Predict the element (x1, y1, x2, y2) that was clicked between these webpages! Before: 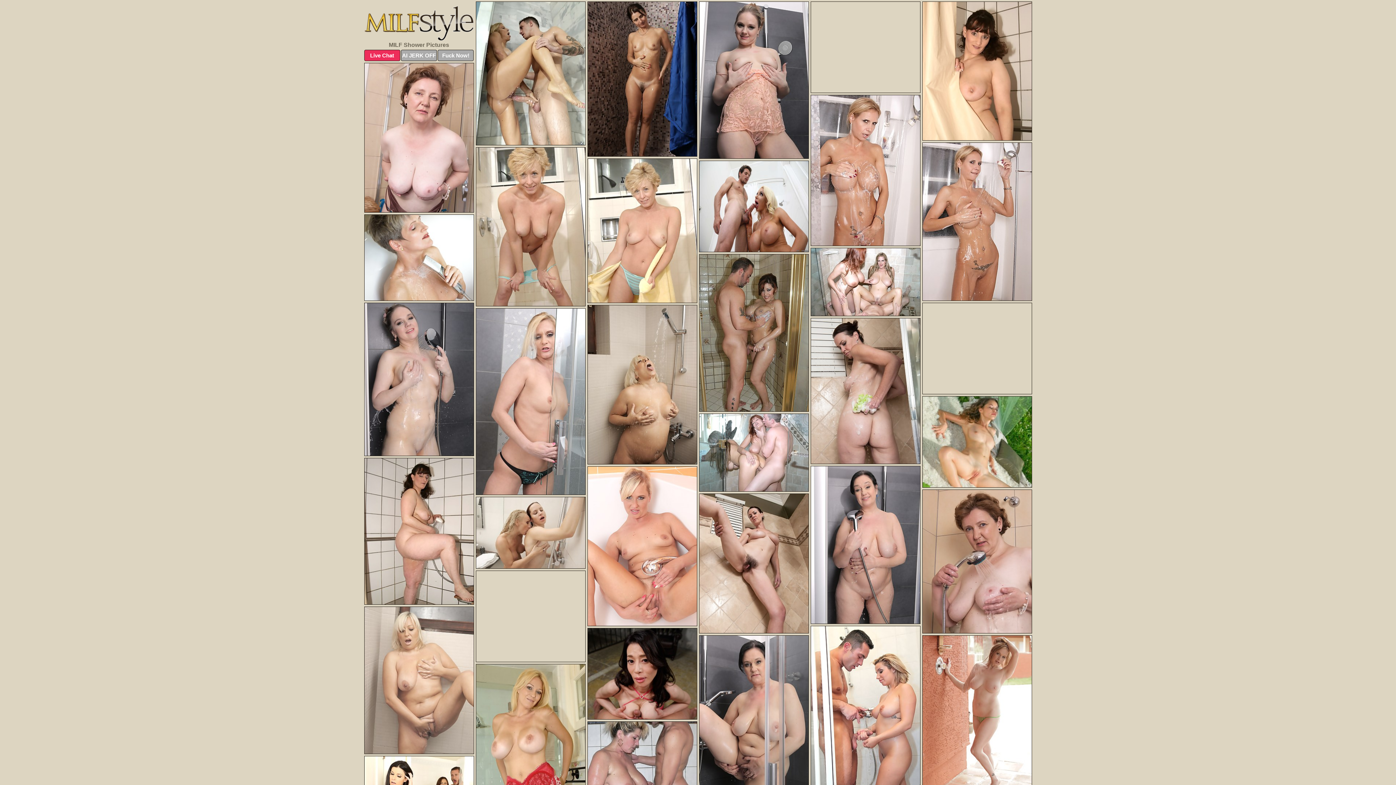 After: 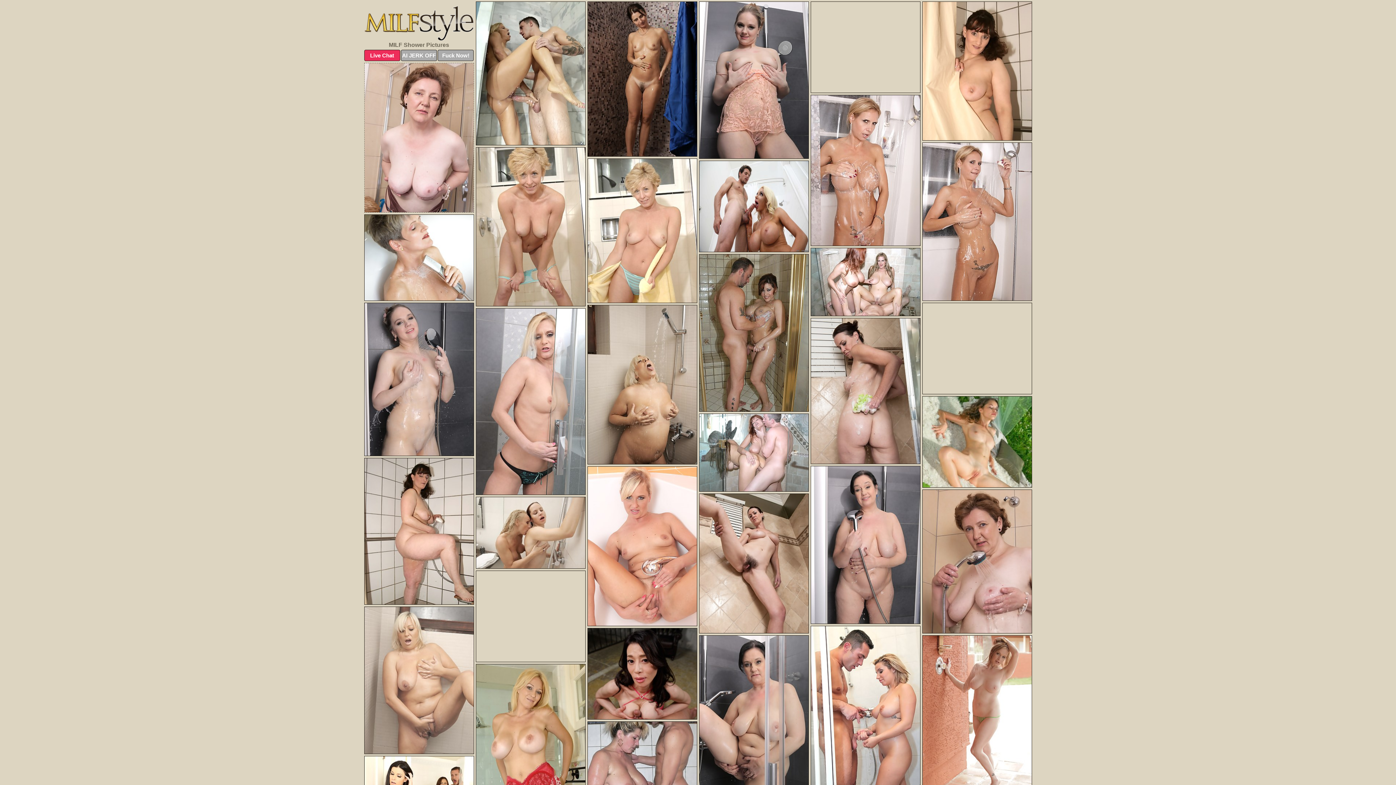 Action: bbox: (364, 62, 474, 212)